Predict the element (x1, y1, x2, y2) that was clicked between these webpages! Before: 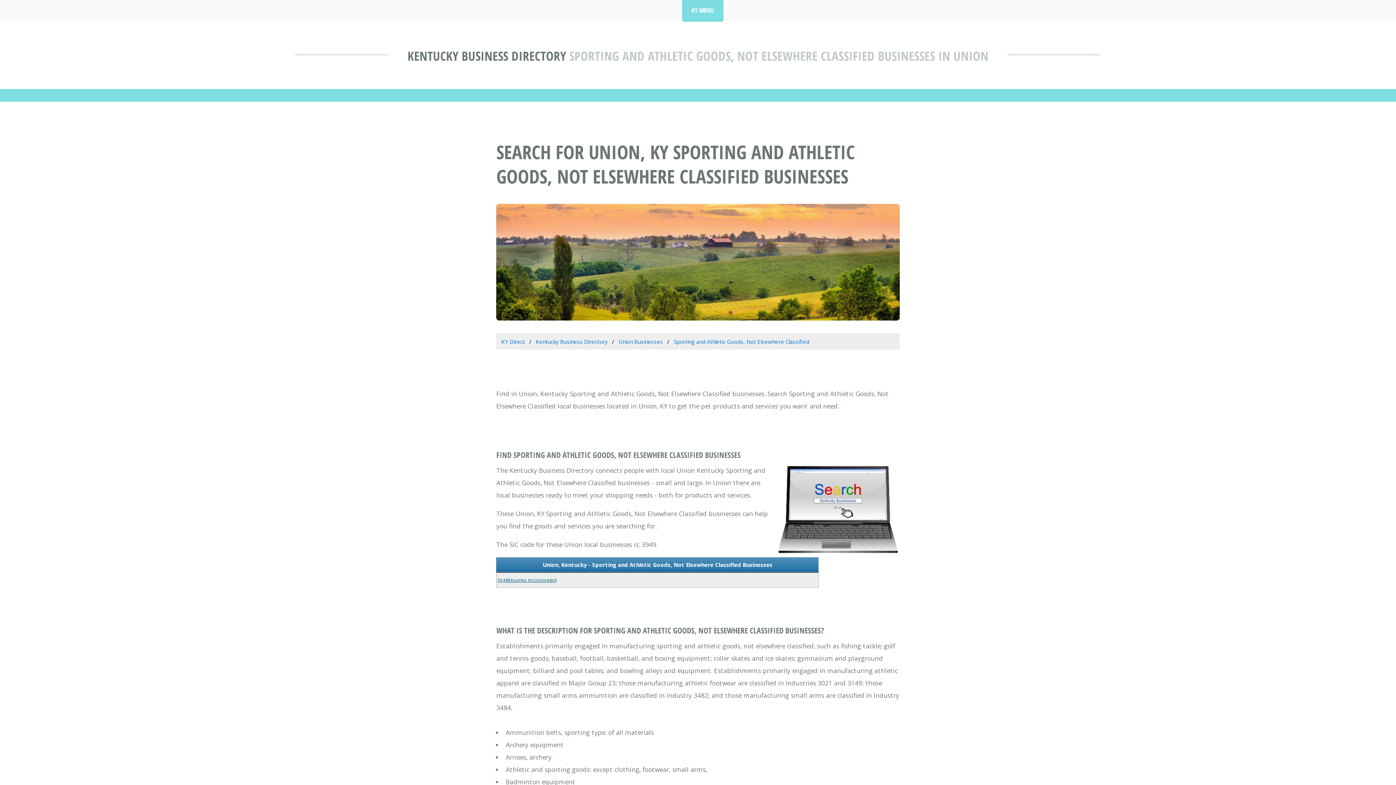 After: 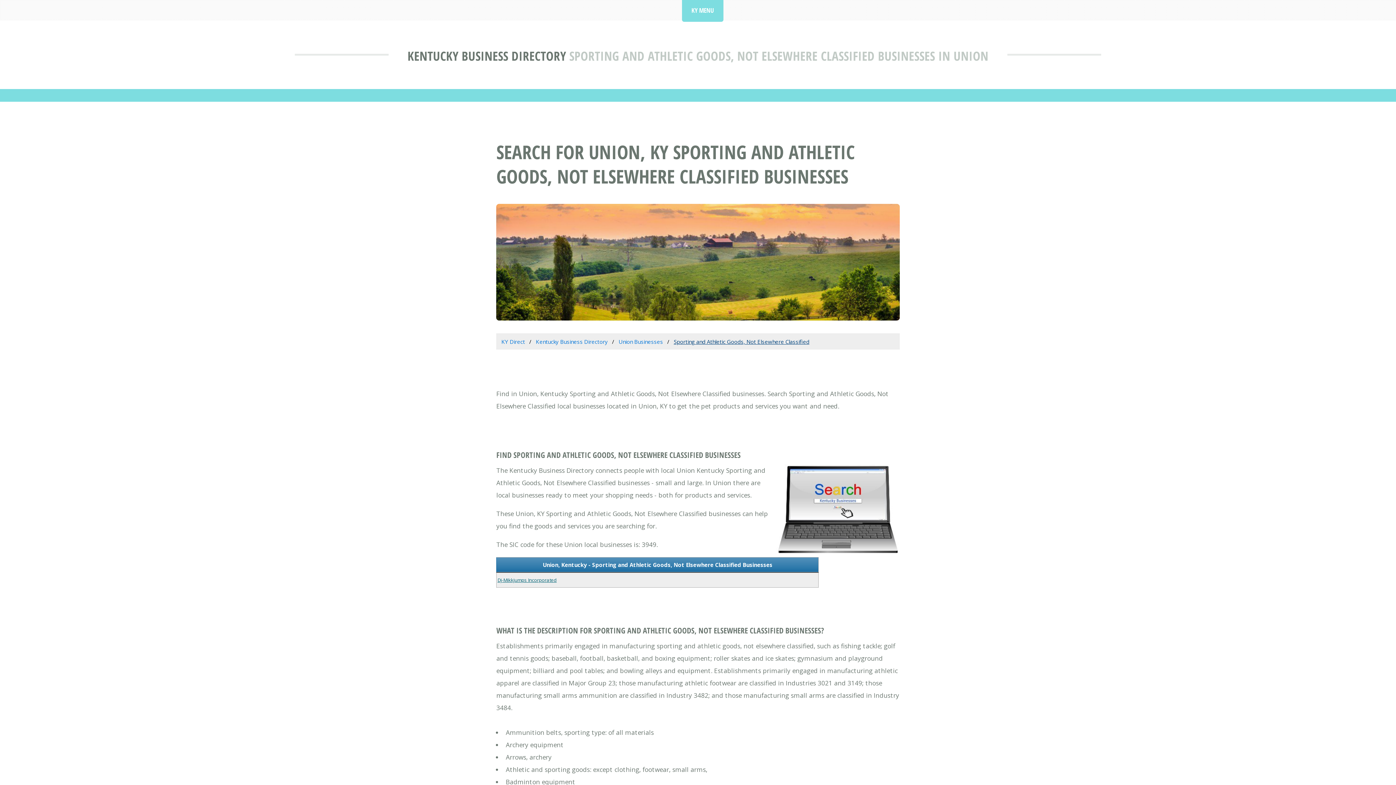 Action: label: Sporting and Athletic Goods, Not Elsewhere Classified bbox: (673, 338, 809, 345)